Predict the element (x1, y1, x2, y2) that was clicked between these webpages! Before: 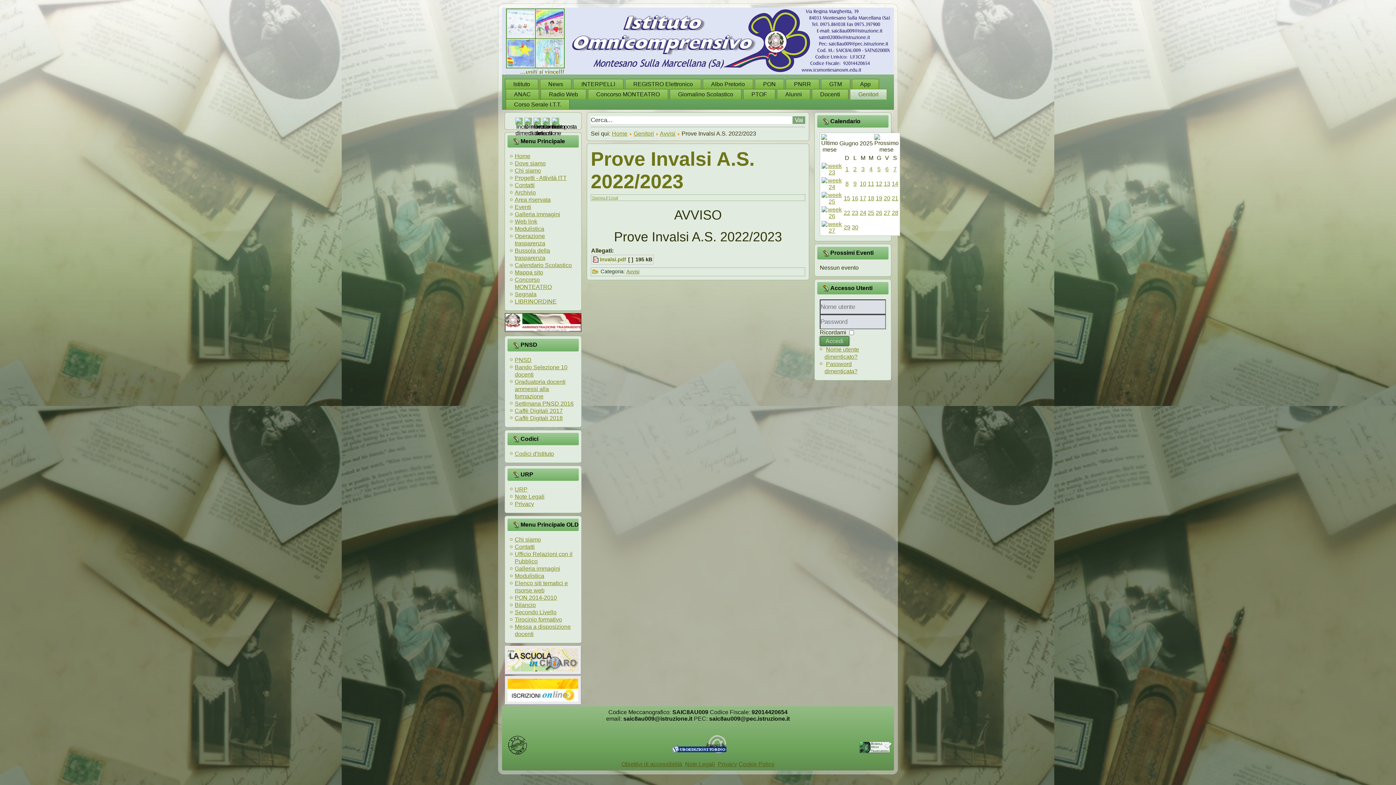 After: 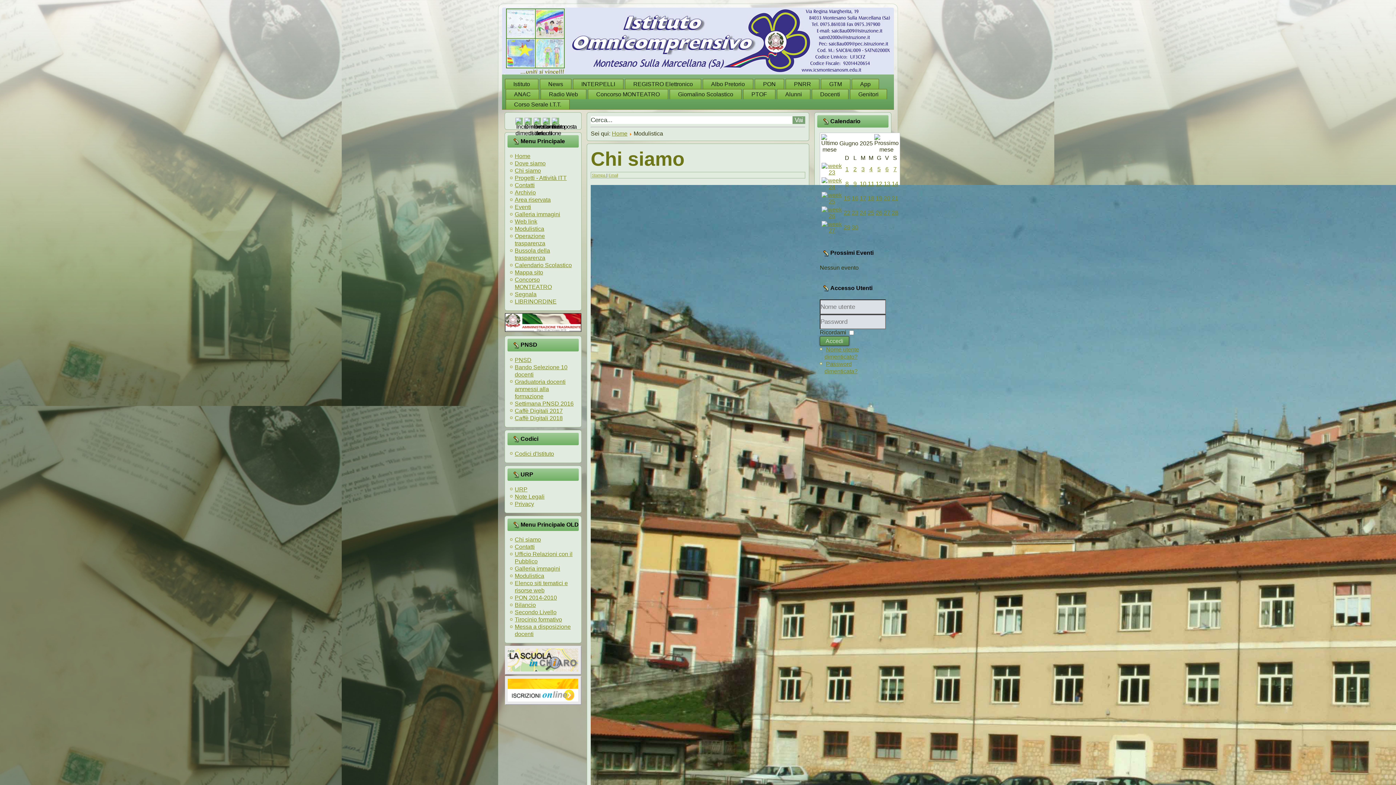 Action: label: Modulistica bbox: (514, 573, 544, 579)